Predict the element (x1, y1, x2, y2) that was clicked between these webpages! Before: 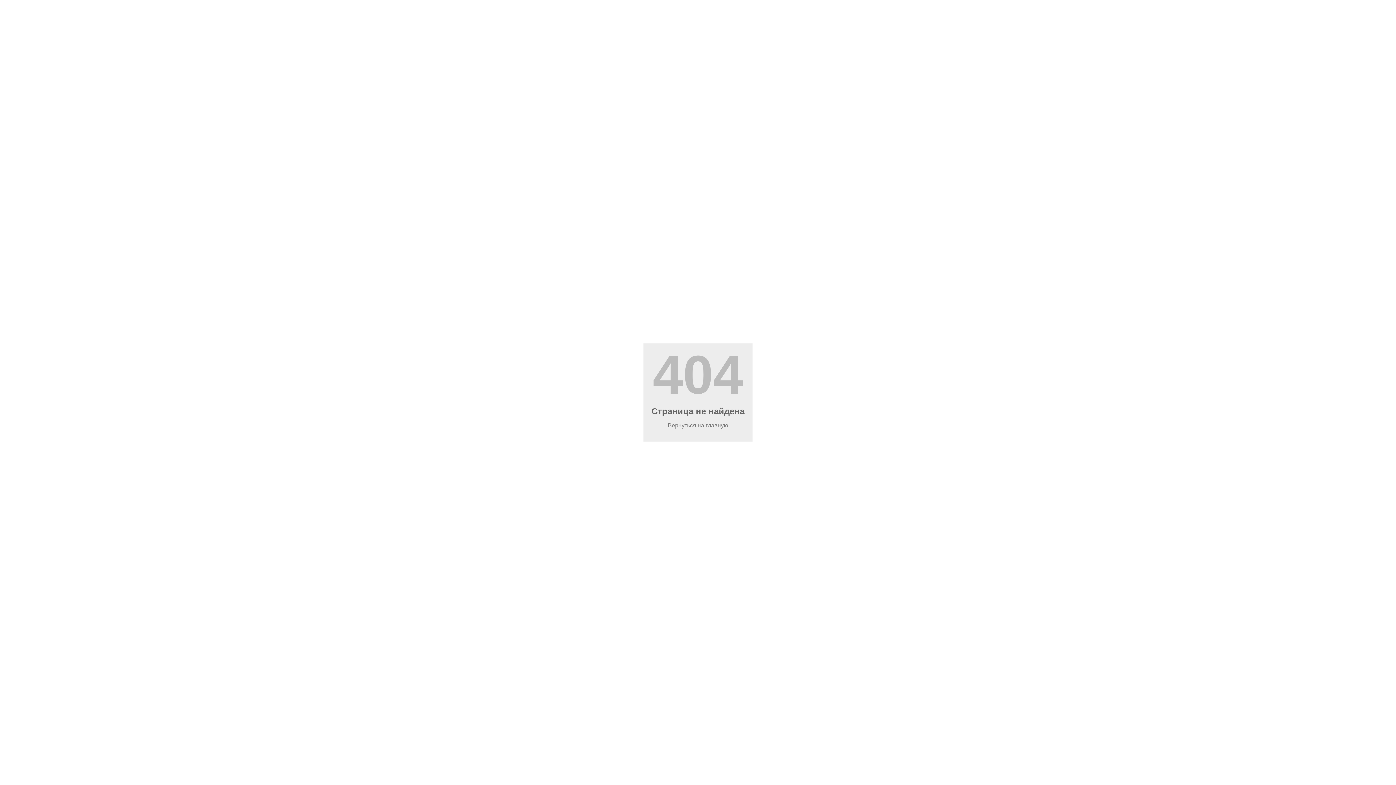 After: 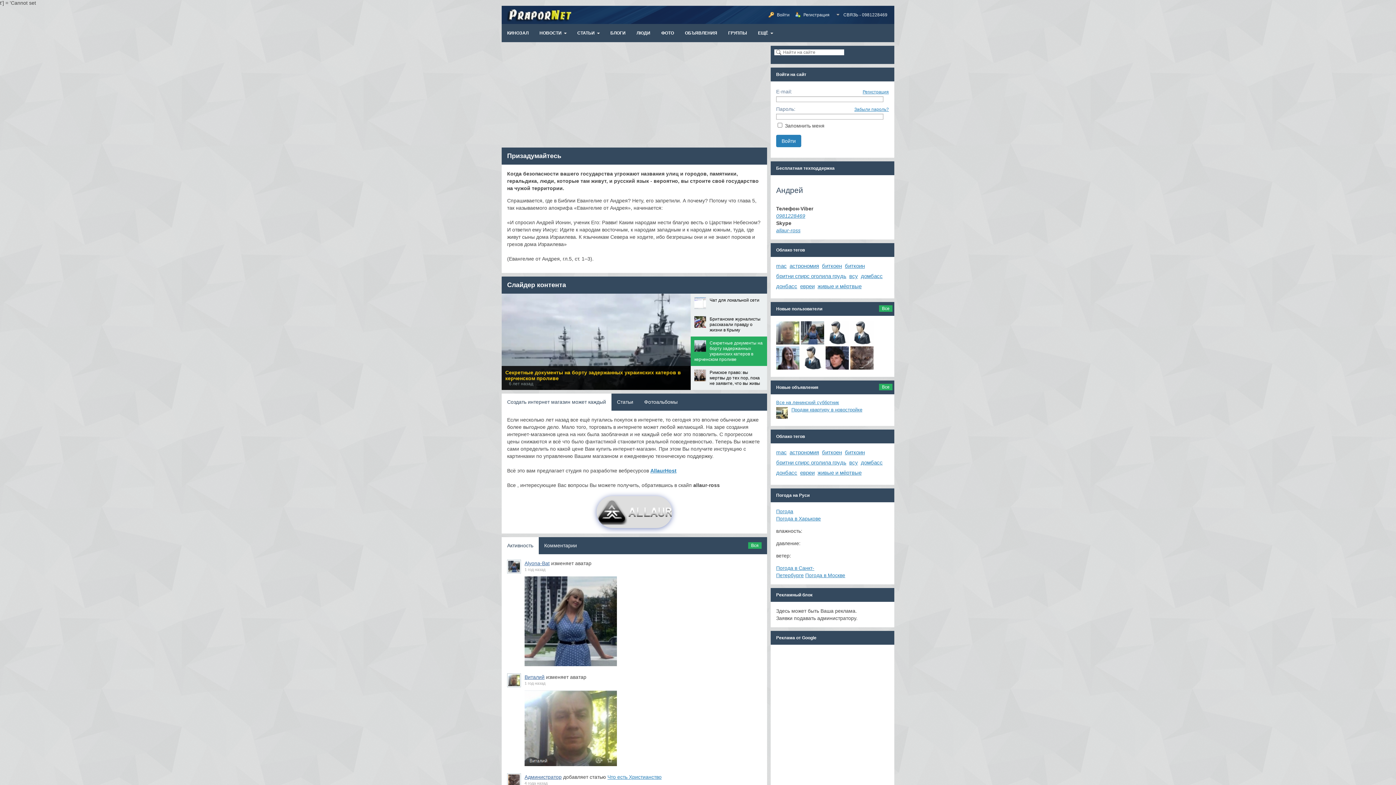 Action: label: Вернуться на главную bbox: (668, 422, 728, 428)